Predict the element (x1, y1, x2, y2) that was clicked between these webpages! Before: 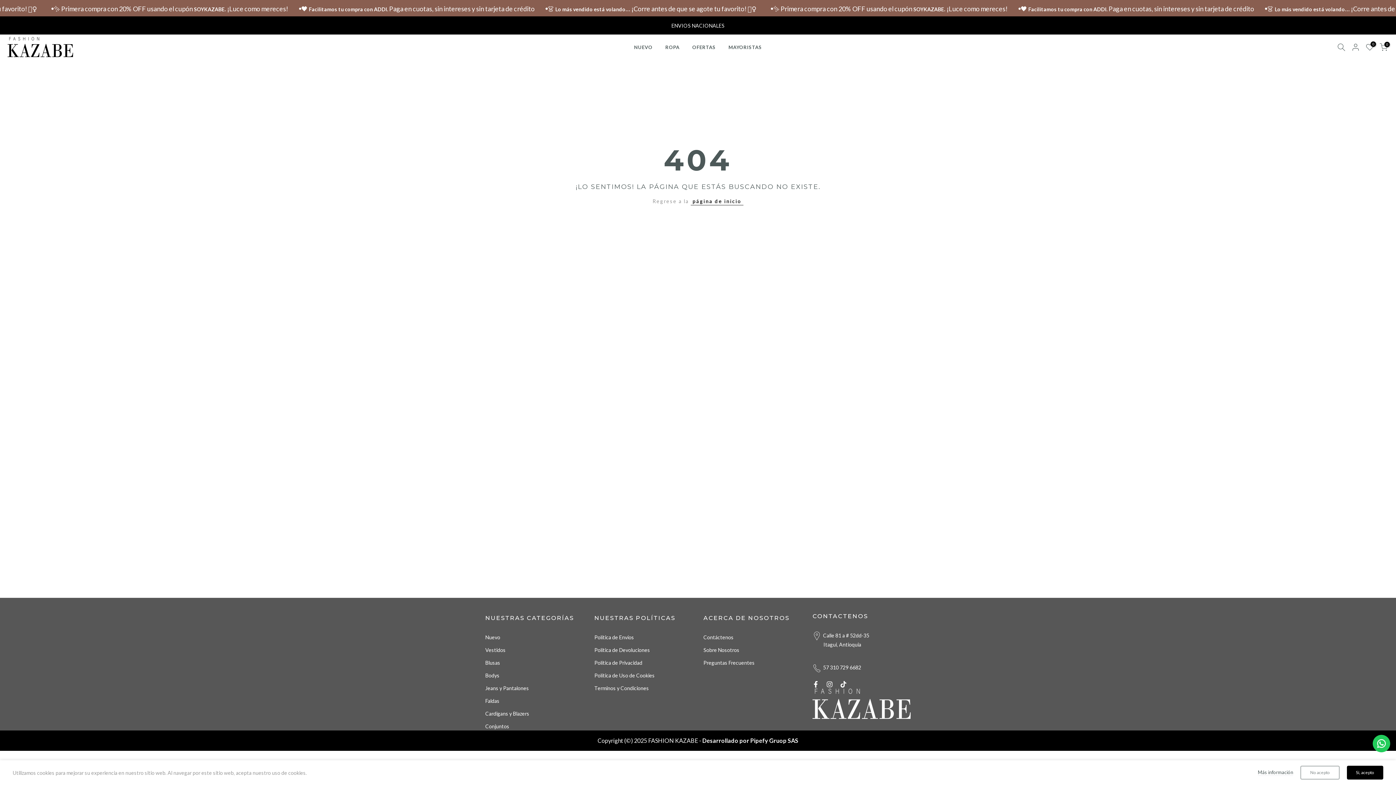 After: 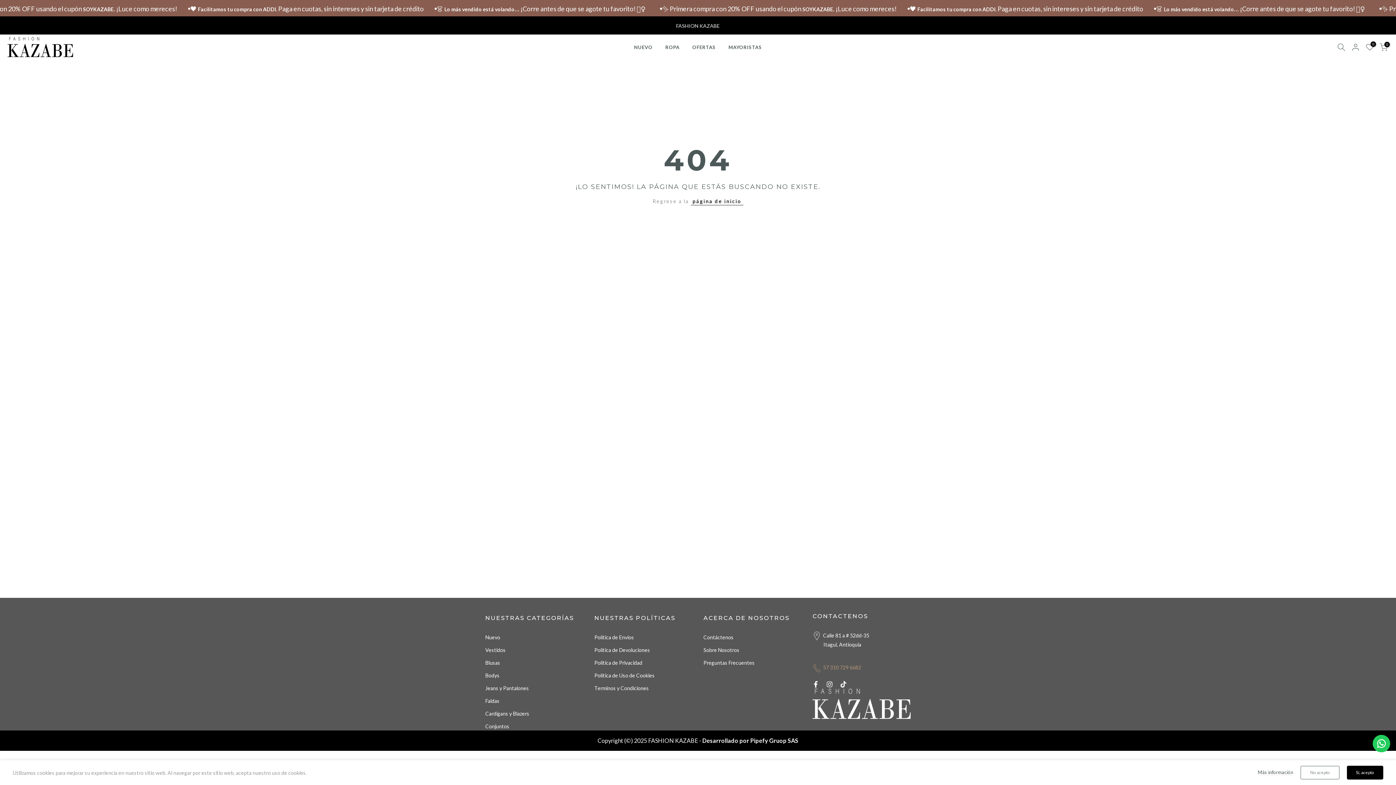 Action: label: 57 310 729 6682 bbox: (812, 663, 863, 673)